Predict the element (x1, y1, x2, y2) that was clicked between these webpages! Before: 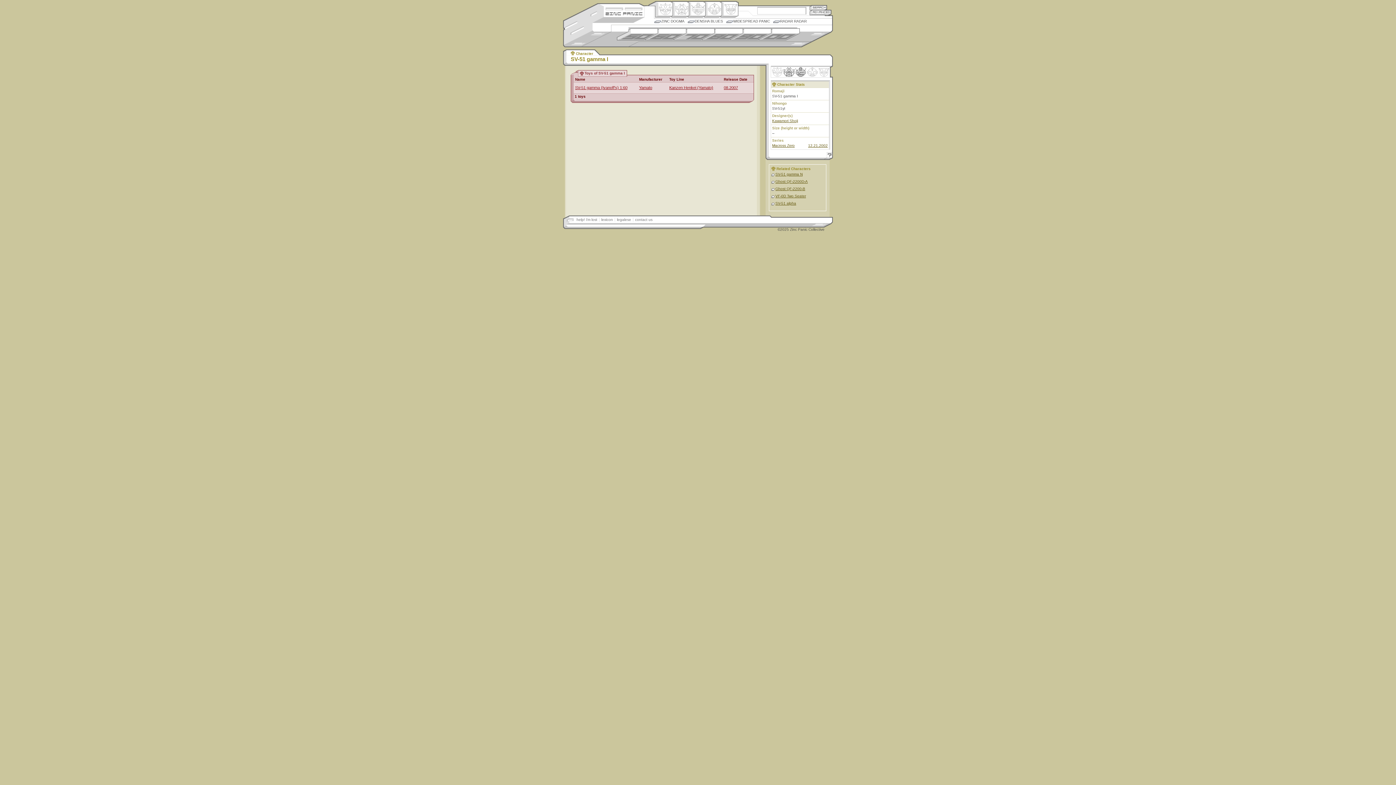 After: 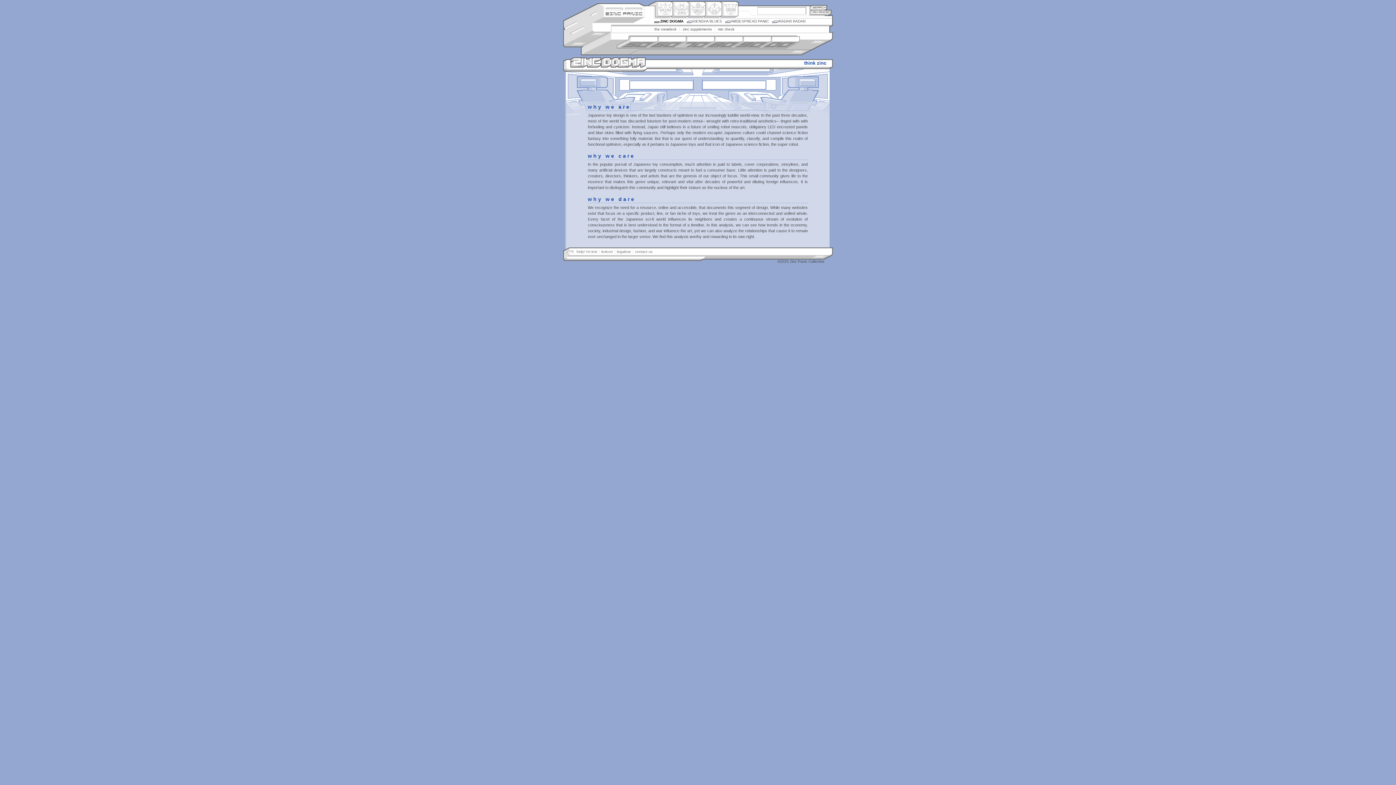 Action: label: ZINC DOGMA bbox: (654, 19, 684, 23)